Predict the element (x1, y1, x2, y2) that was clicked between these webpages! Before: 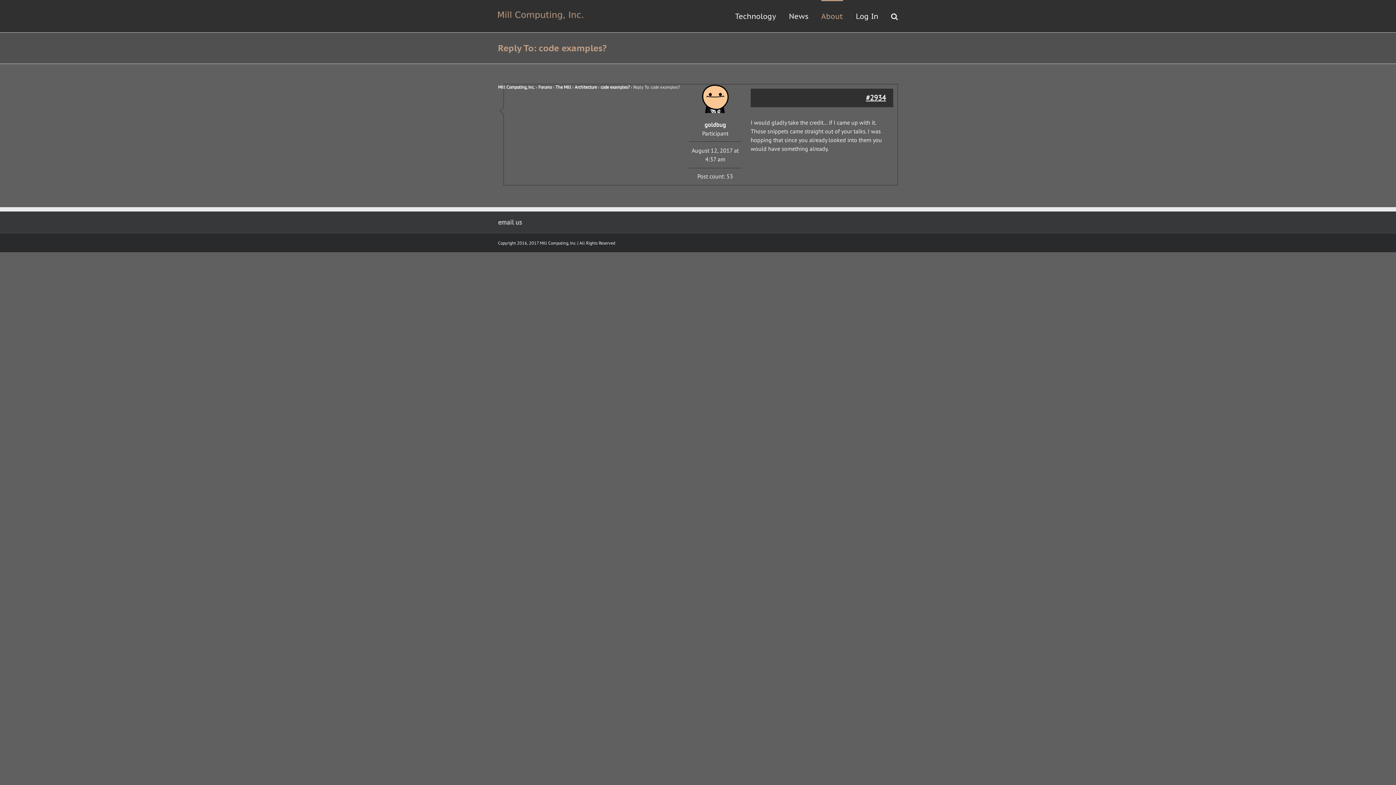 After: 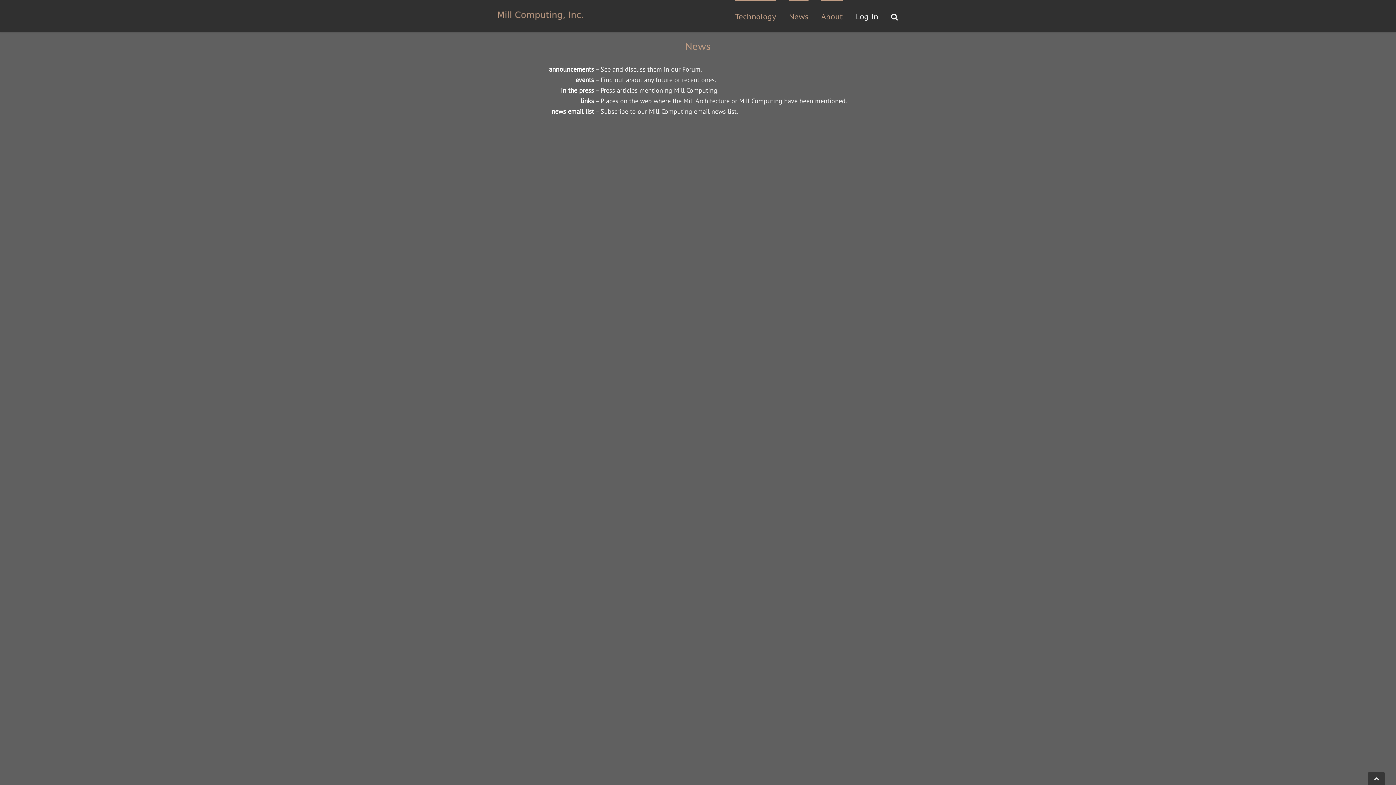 Action: label: News bbox: (789, 0, 808, 32)